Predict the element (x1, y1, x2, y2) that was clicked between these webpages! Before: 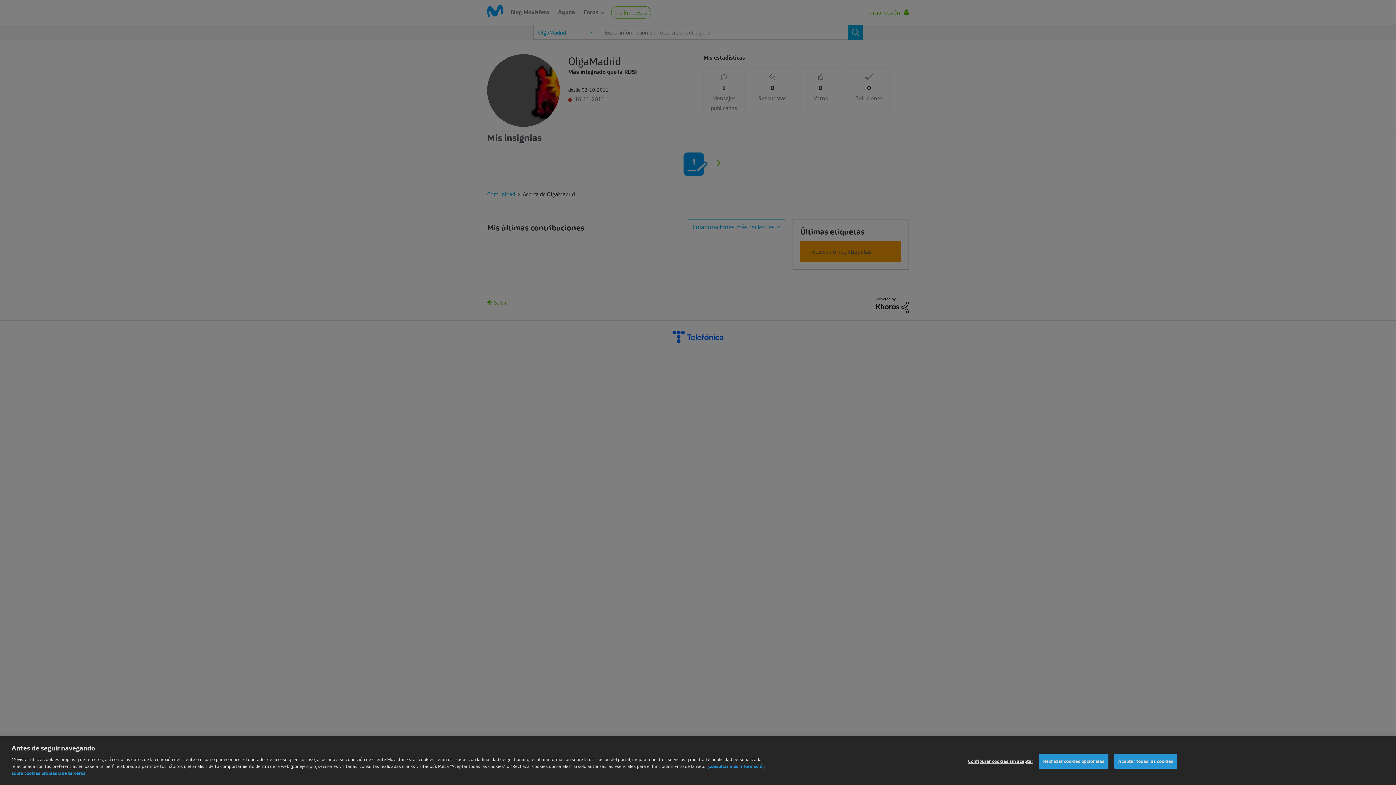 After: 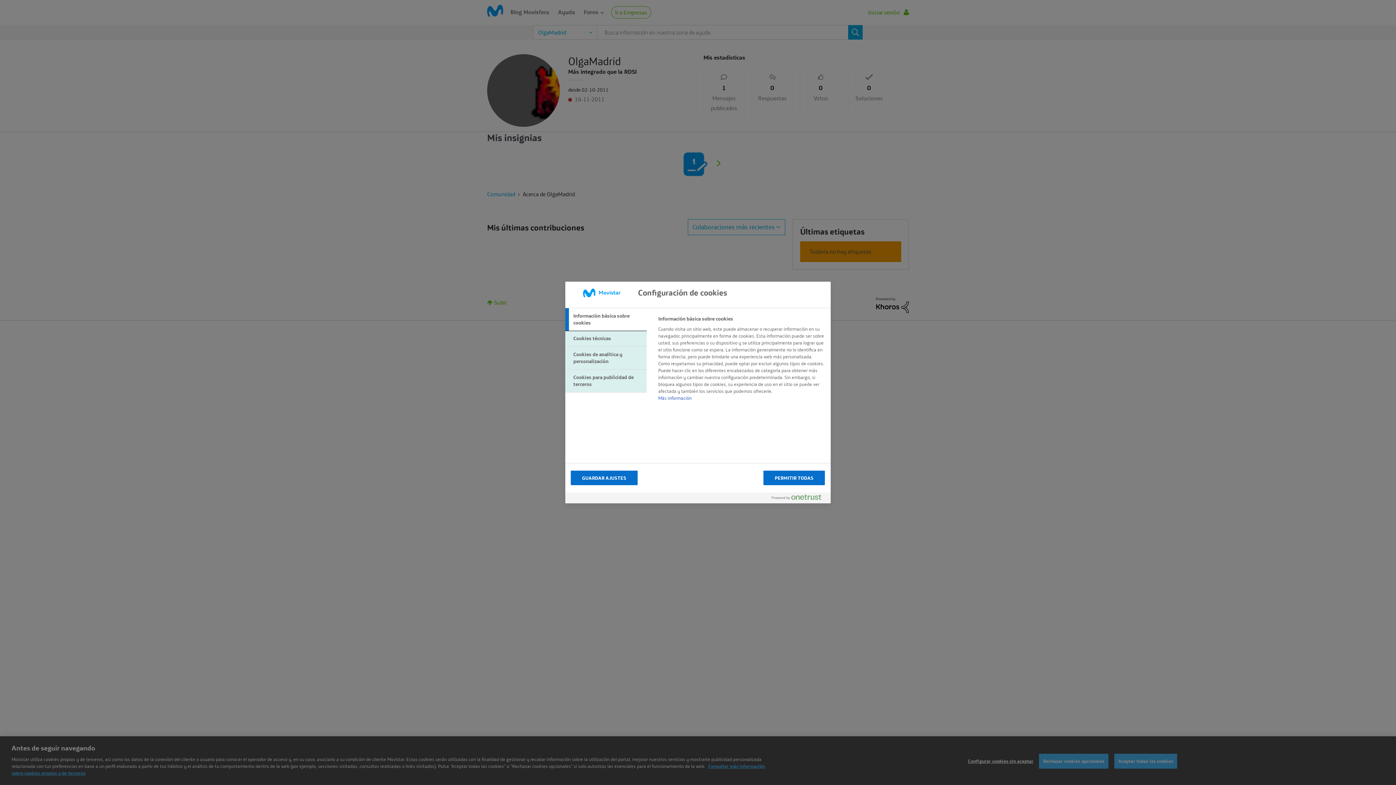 Action: label: Configurar cookies sin aceptar bbox: (968, 763, 1033, 777)